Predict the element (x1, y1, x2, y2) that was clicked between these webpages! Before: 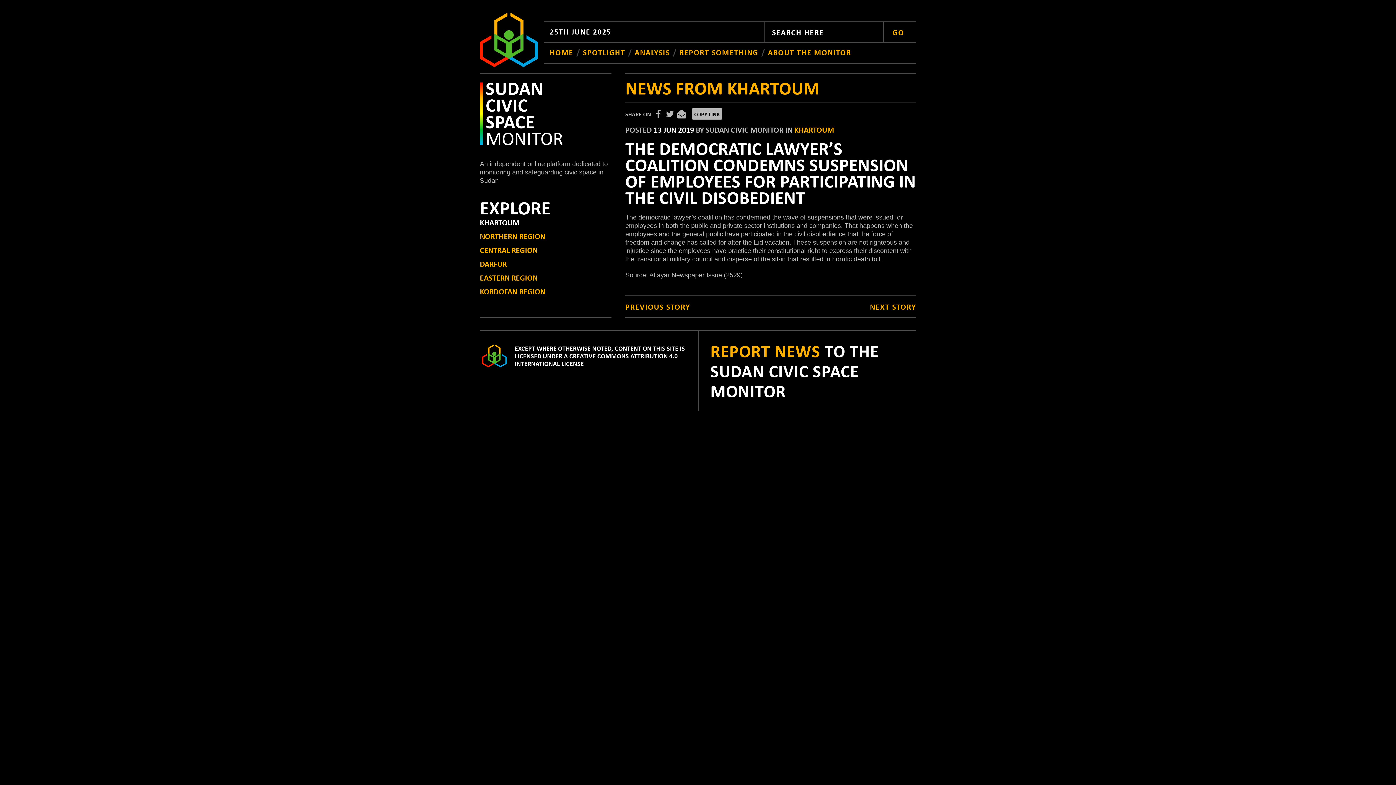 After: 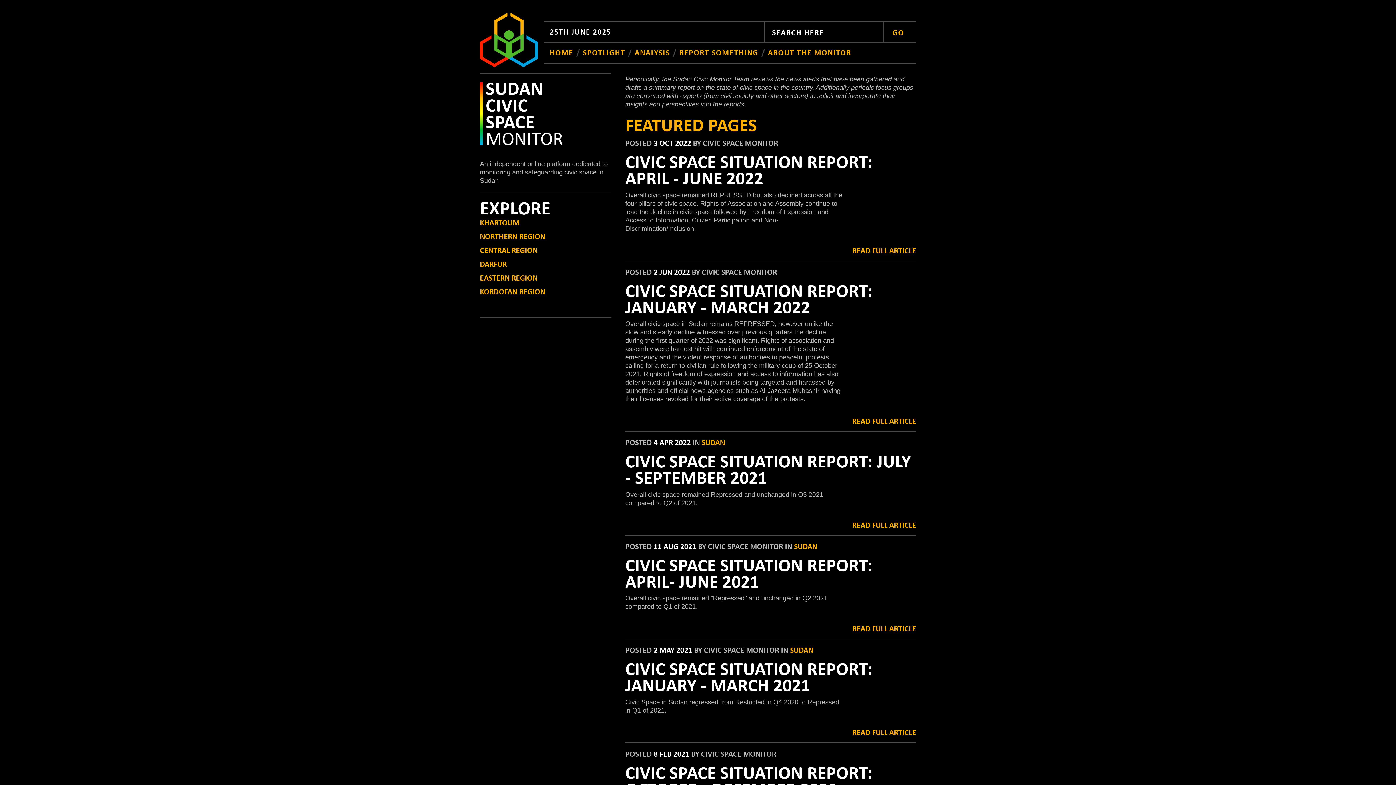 Action: label: ANALYSIS bbox: (634, 46, 670, 57)